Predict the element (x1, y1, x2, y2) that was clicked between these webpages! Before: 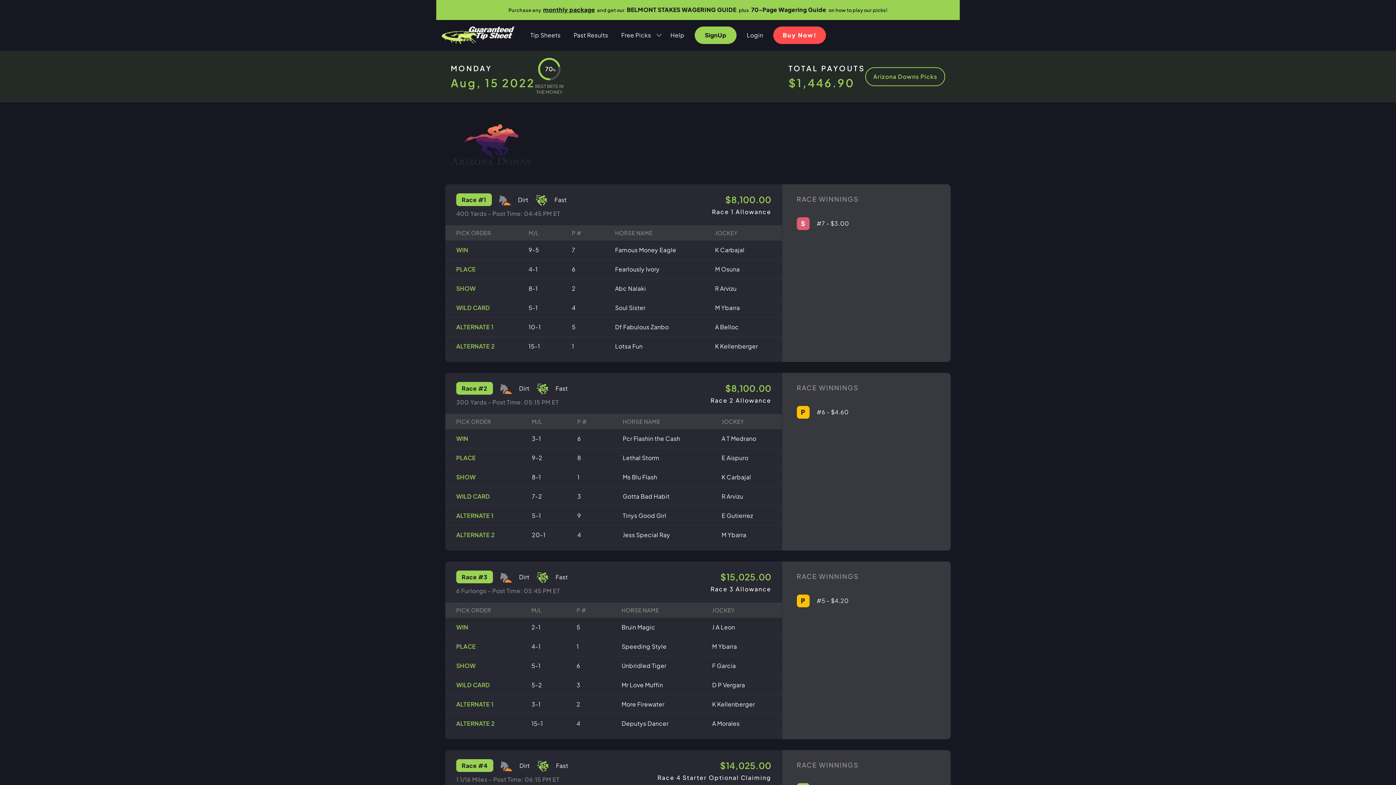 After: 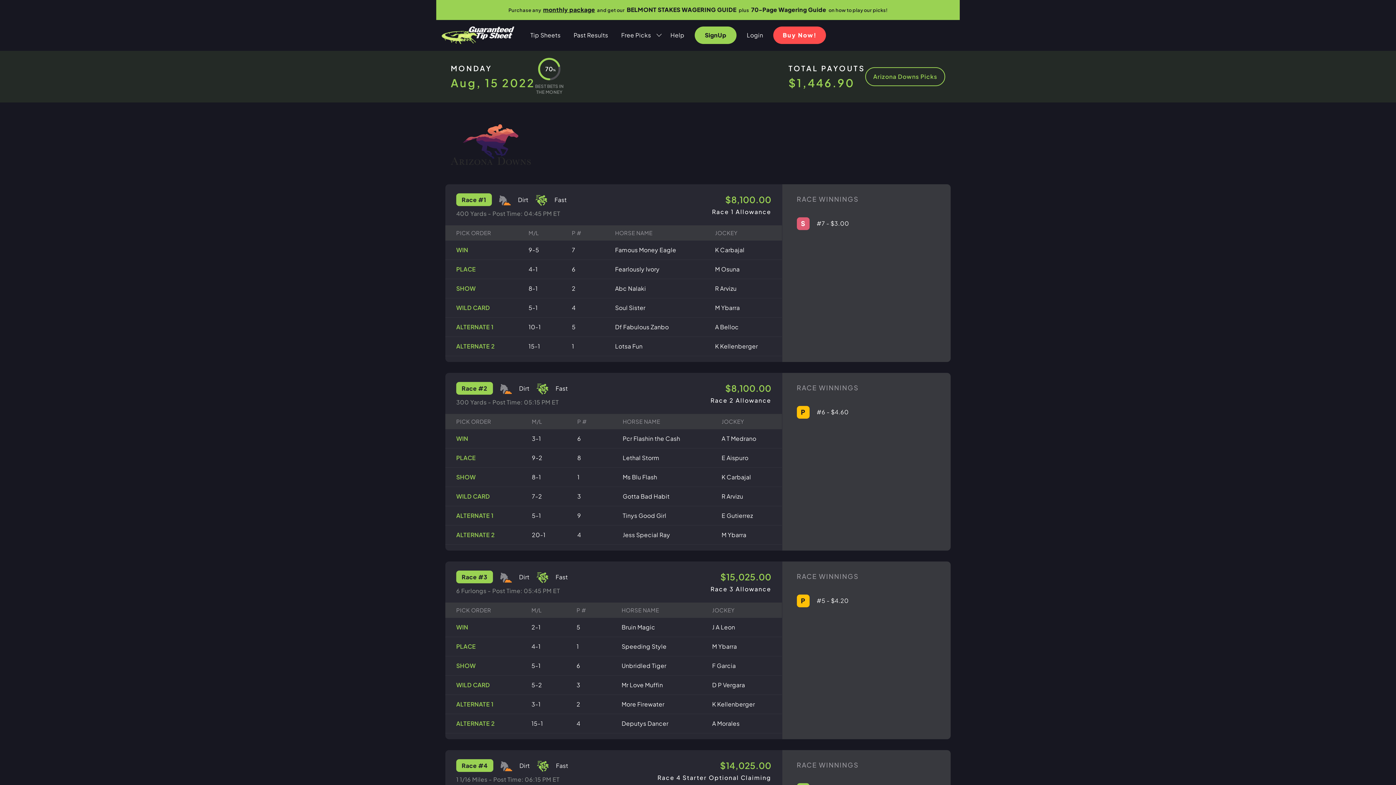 Action: label: SignUp bbox: (694, 26, 736, 44)